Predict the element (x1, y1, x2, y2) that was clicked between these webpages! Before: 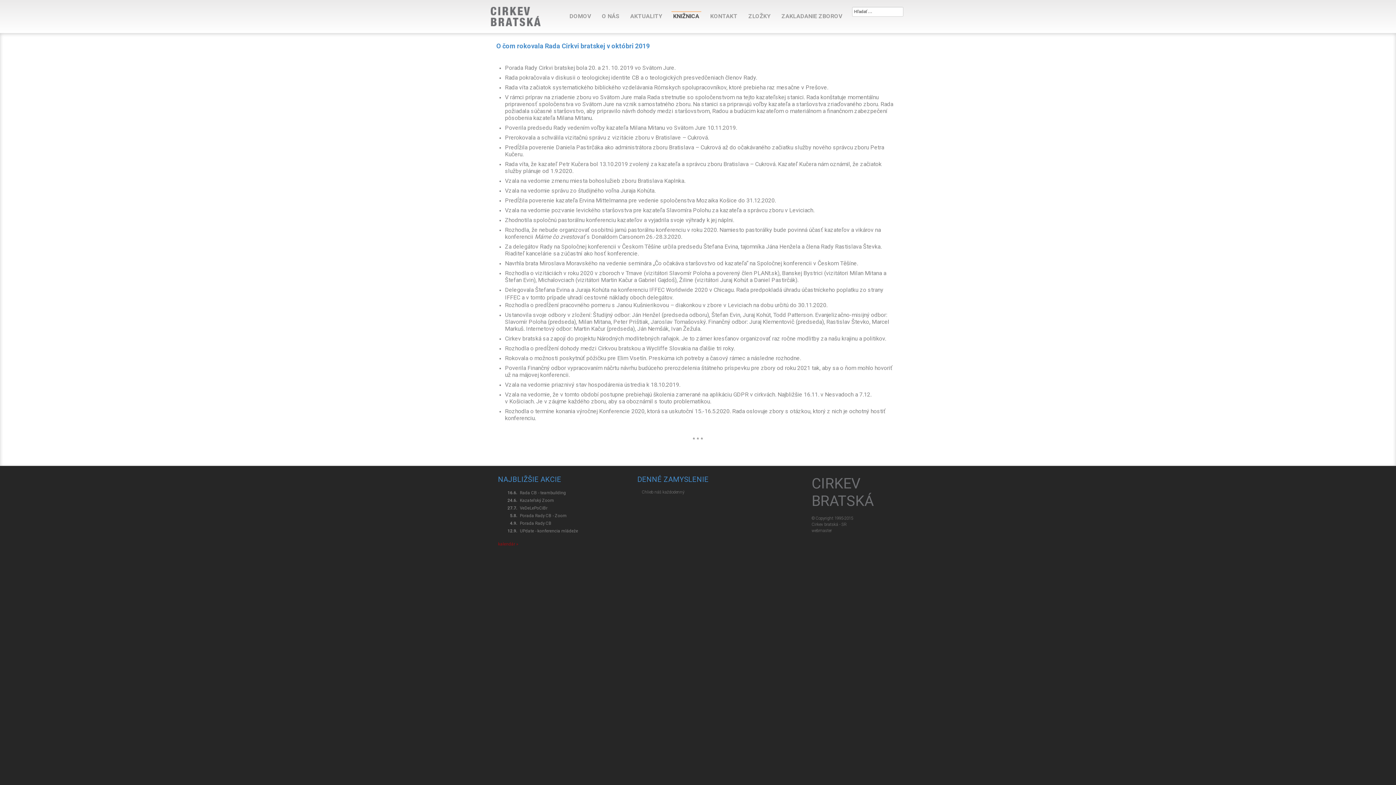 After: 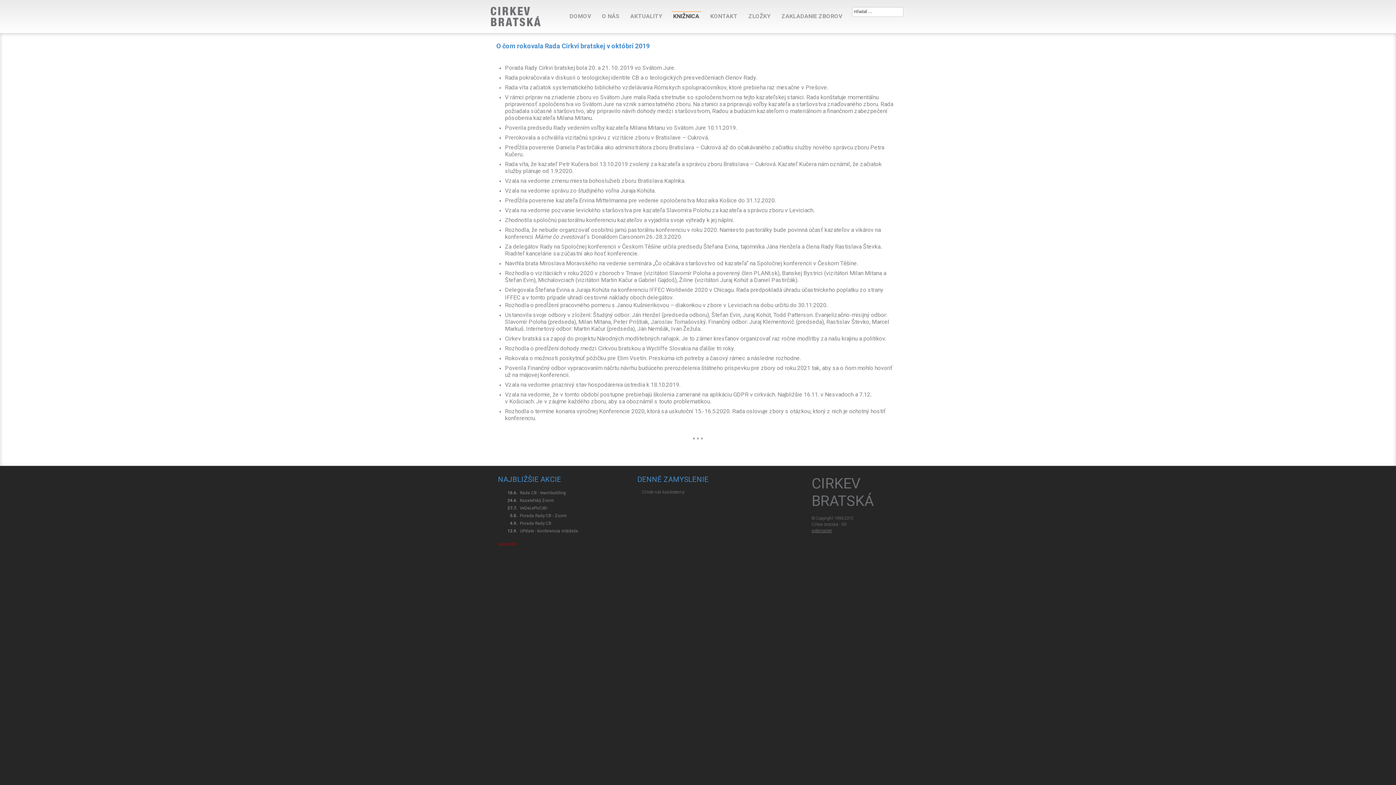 Action: label: webmaster bbox: (811, 528, 832, 533)